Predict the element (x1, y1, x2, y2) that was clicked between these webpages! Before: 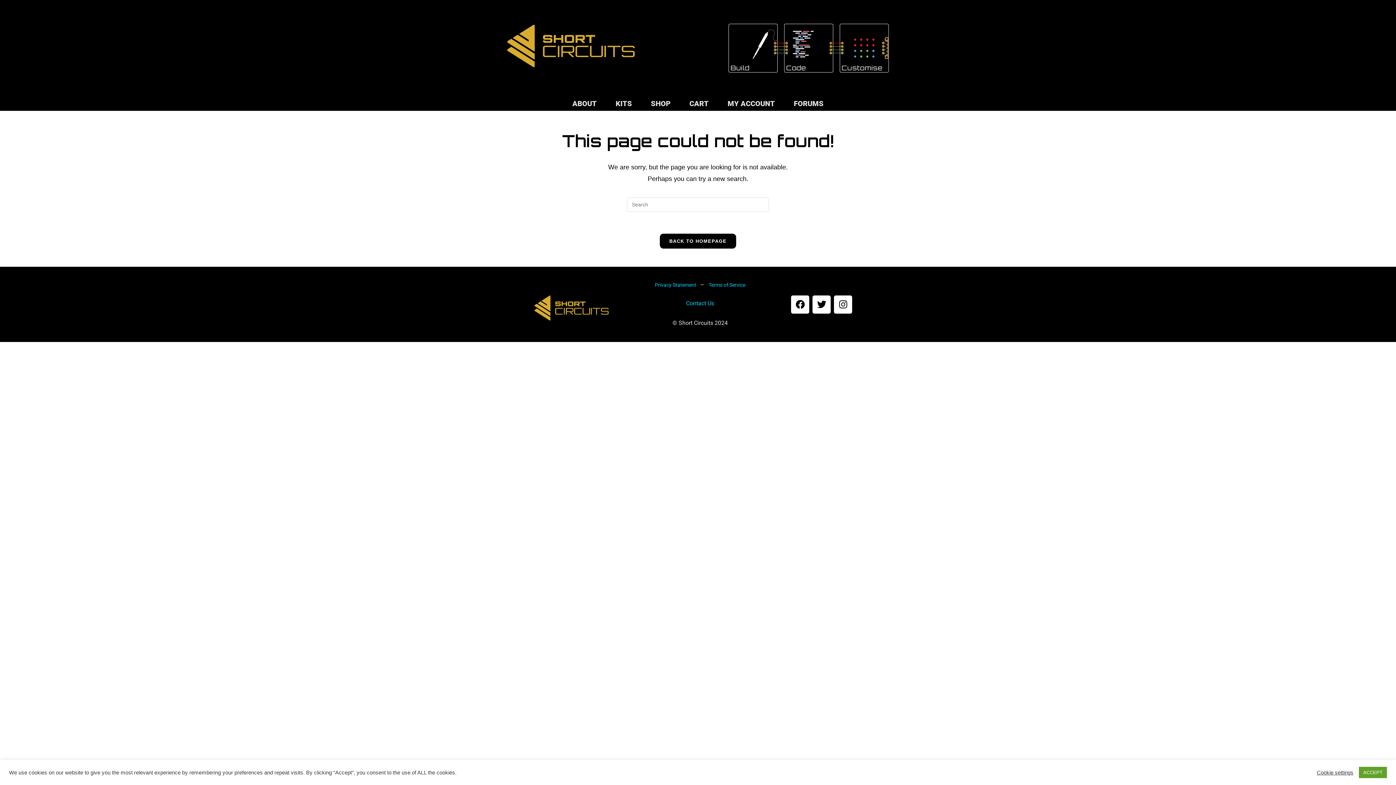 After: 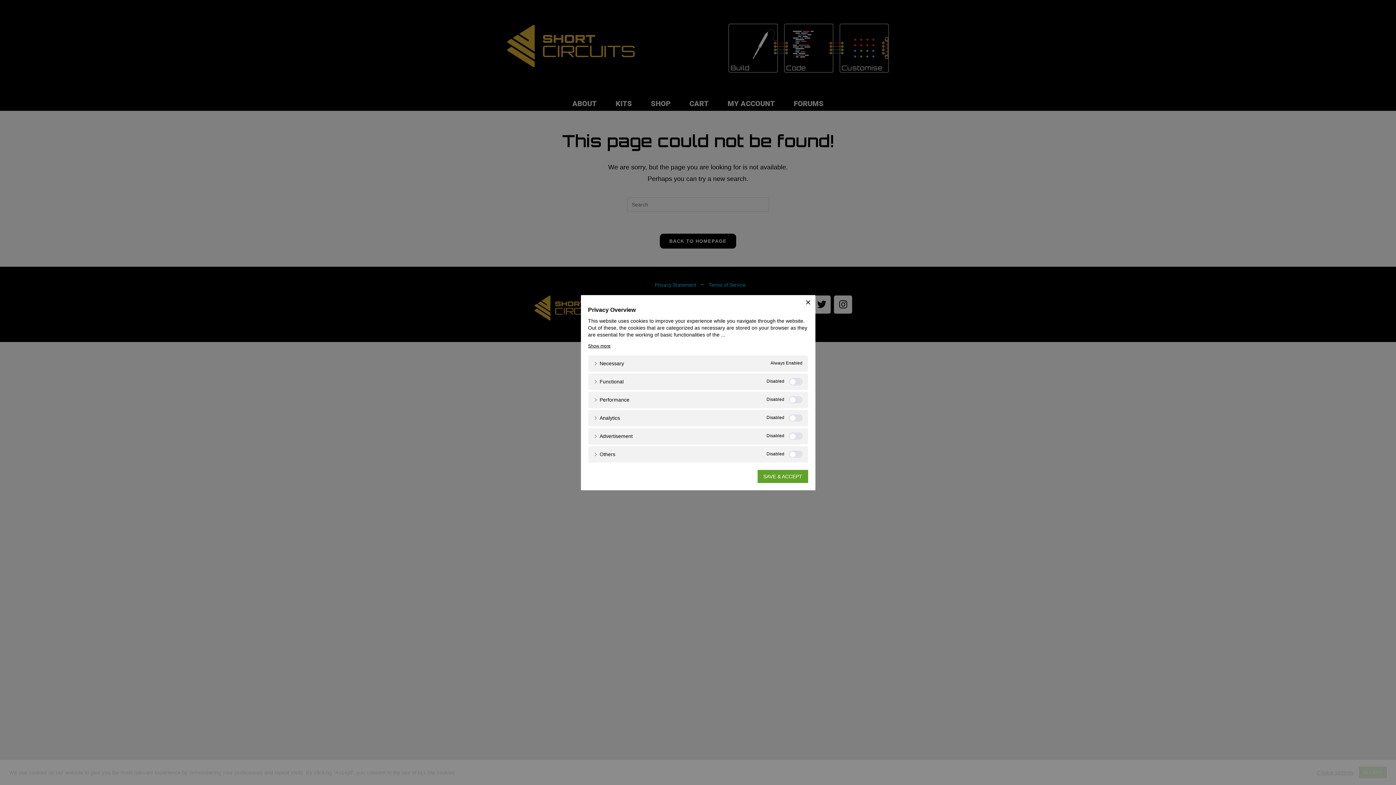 Action: label: Cookie settings bbox: (1317, 769, 1353, 776)